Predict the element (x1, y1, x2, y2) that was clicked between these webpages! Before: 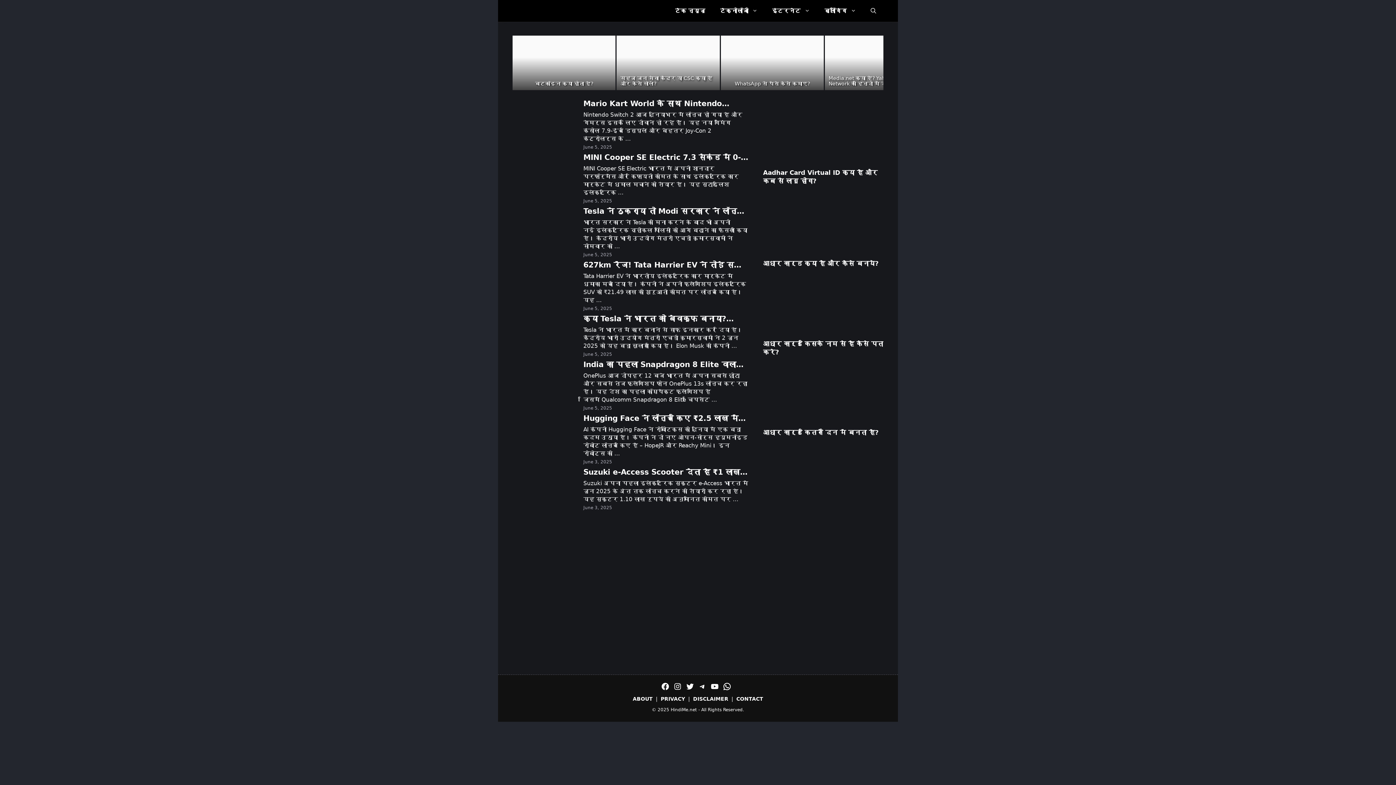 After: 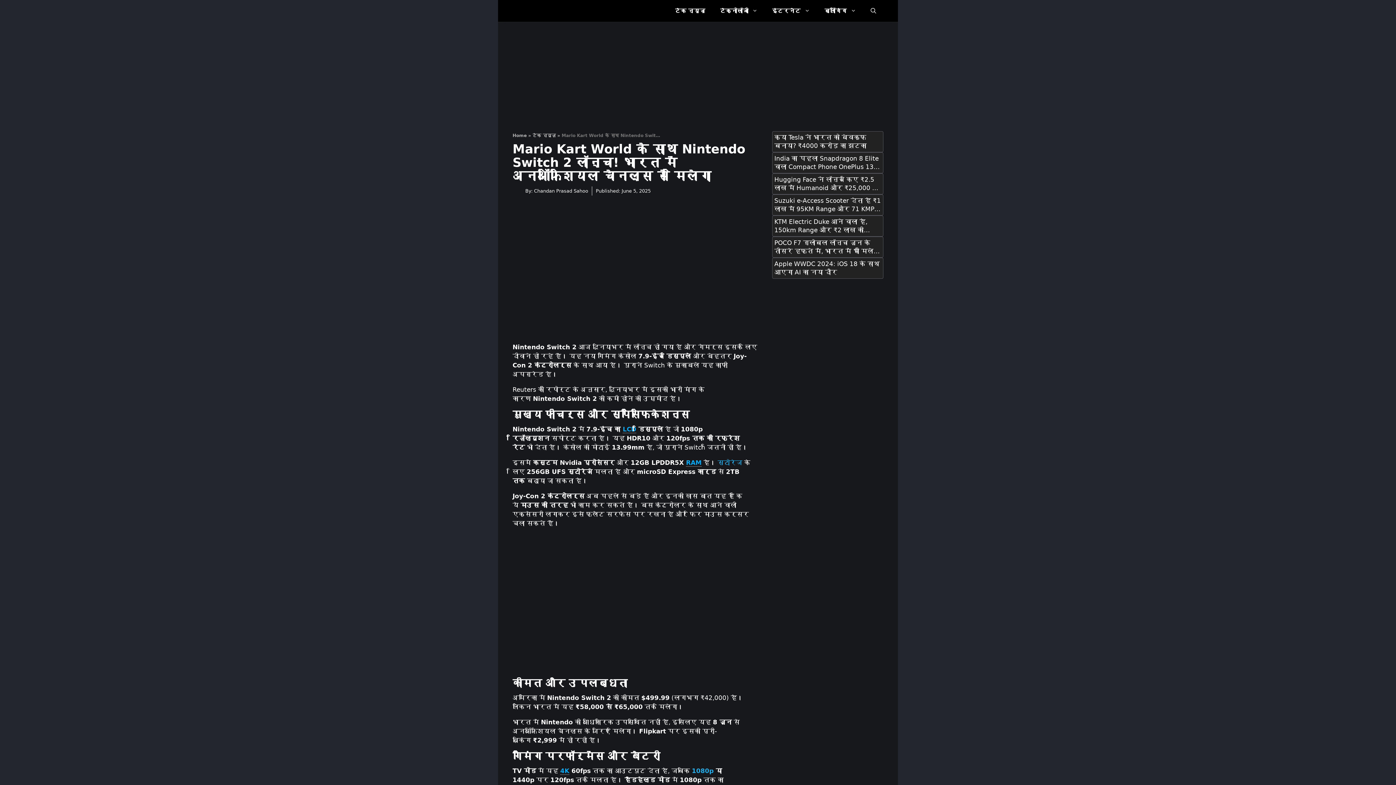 Action: bbox: (512, 116, 583, 124)